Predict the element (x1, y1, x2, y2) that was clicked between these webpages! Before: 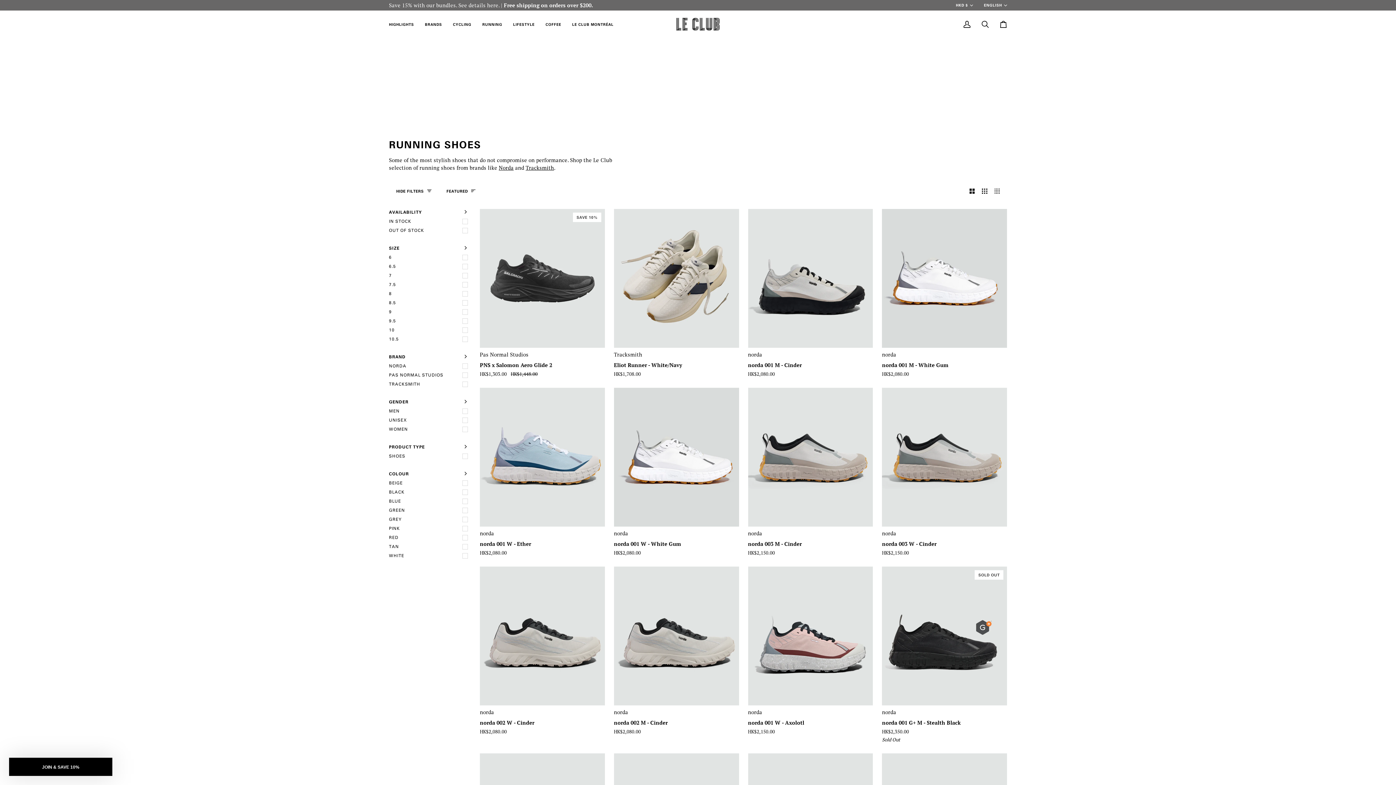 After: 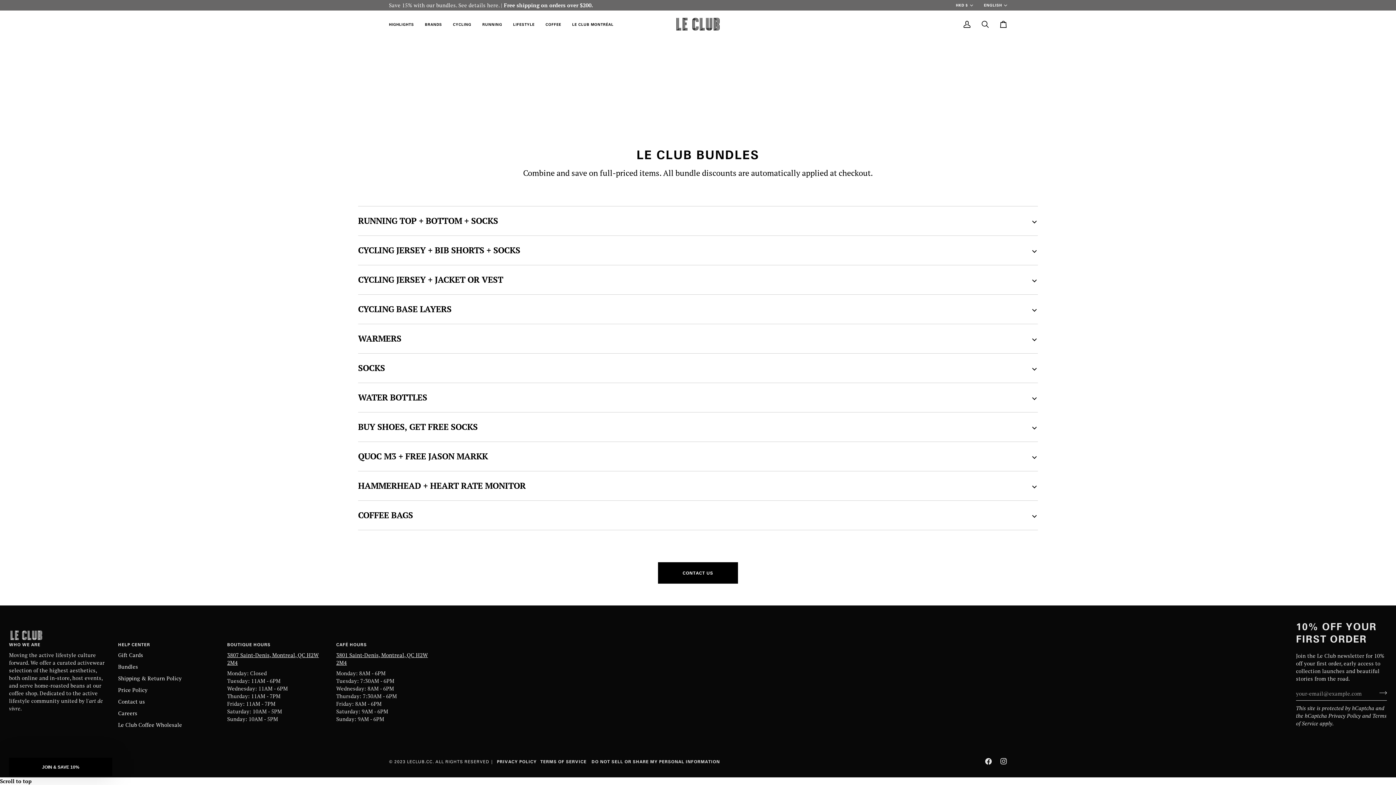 Action: label: here bbox: (487, 1, 498, 8)